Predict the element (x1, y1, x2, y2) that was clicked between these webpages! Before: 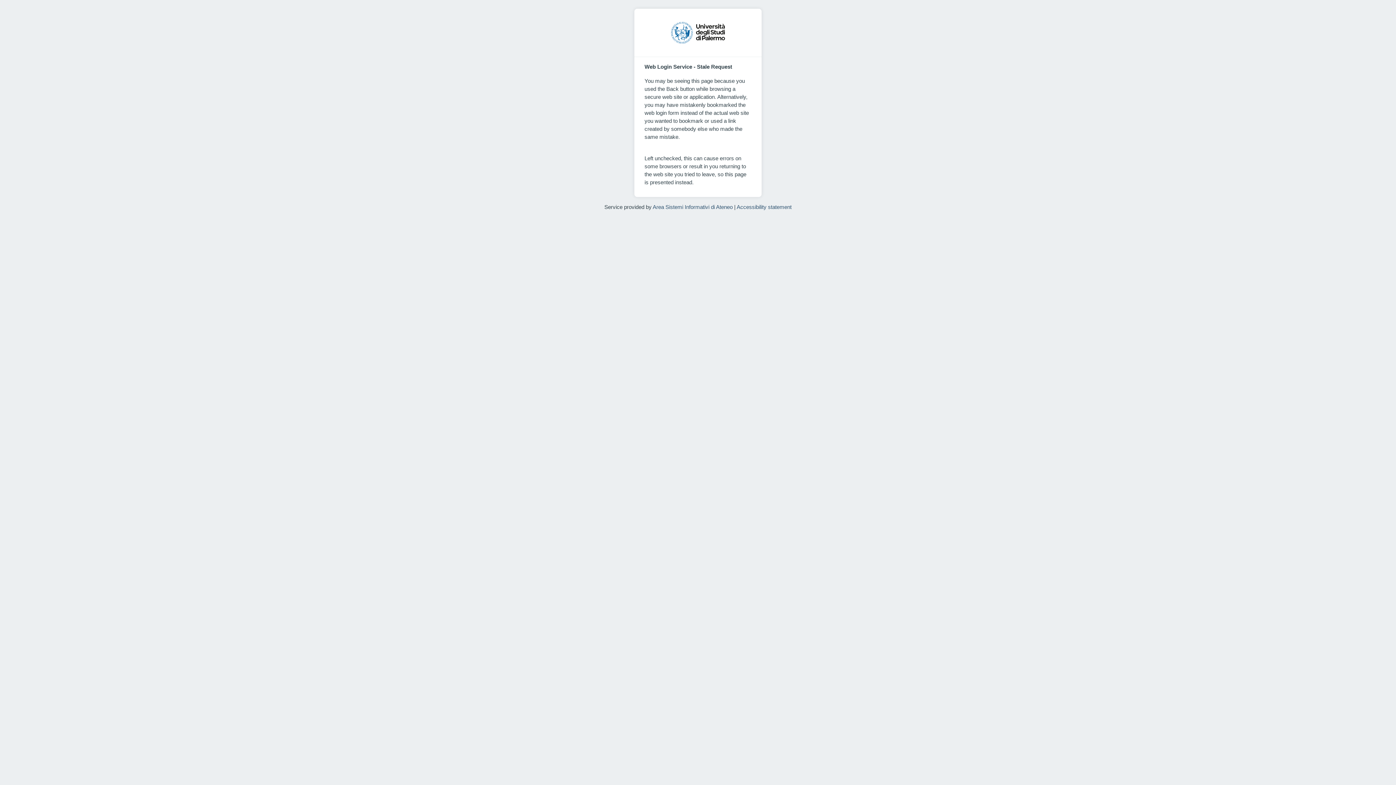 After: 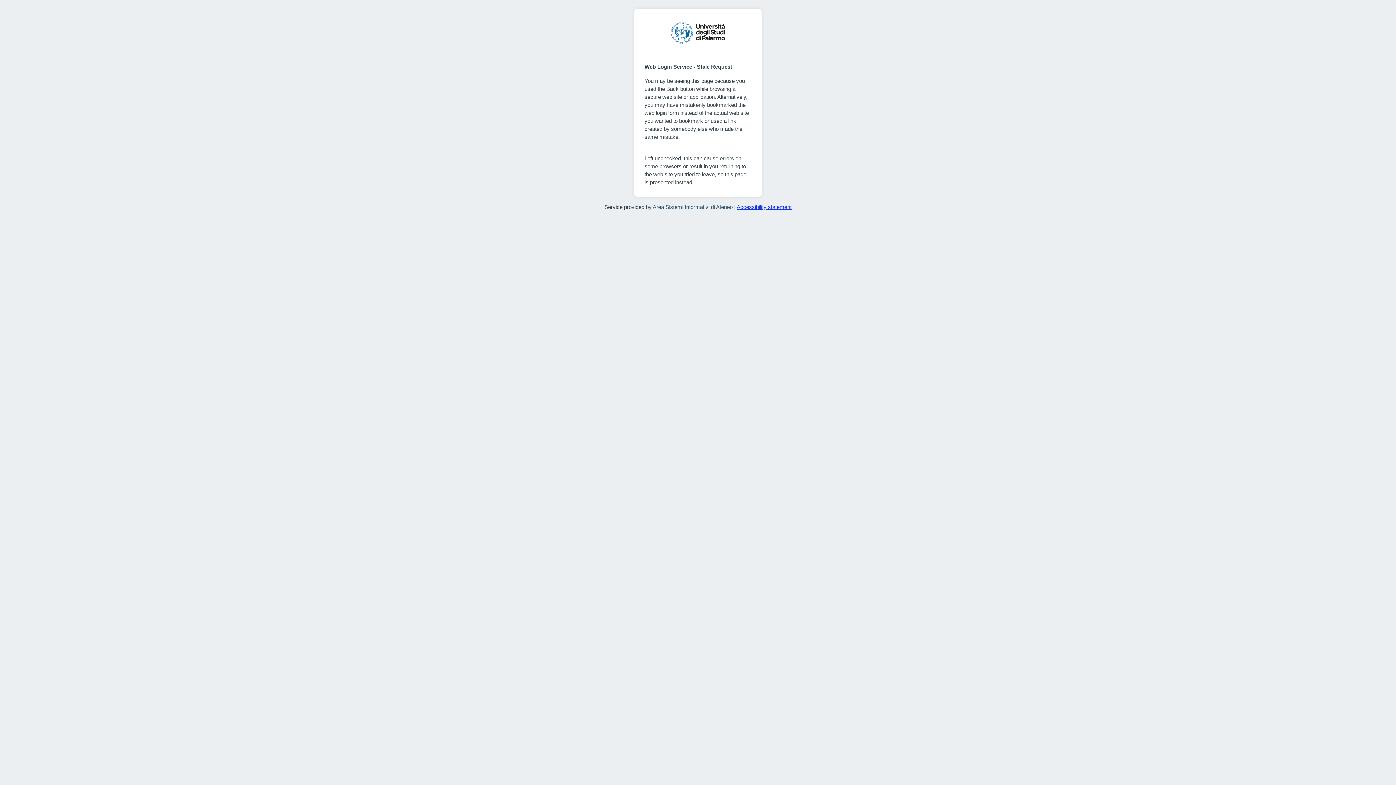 Action: bbox: (736, 204, 791, 210) label: Accessibility statement